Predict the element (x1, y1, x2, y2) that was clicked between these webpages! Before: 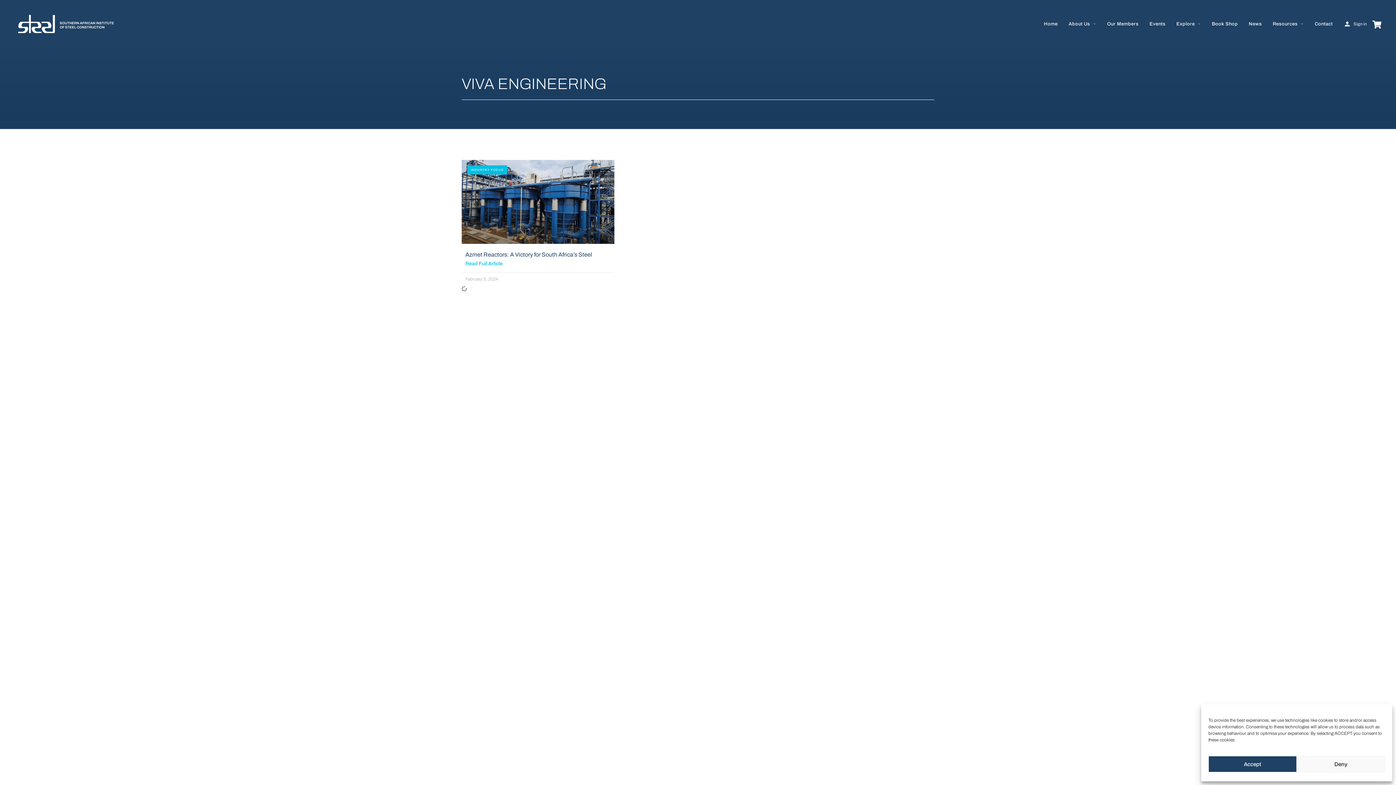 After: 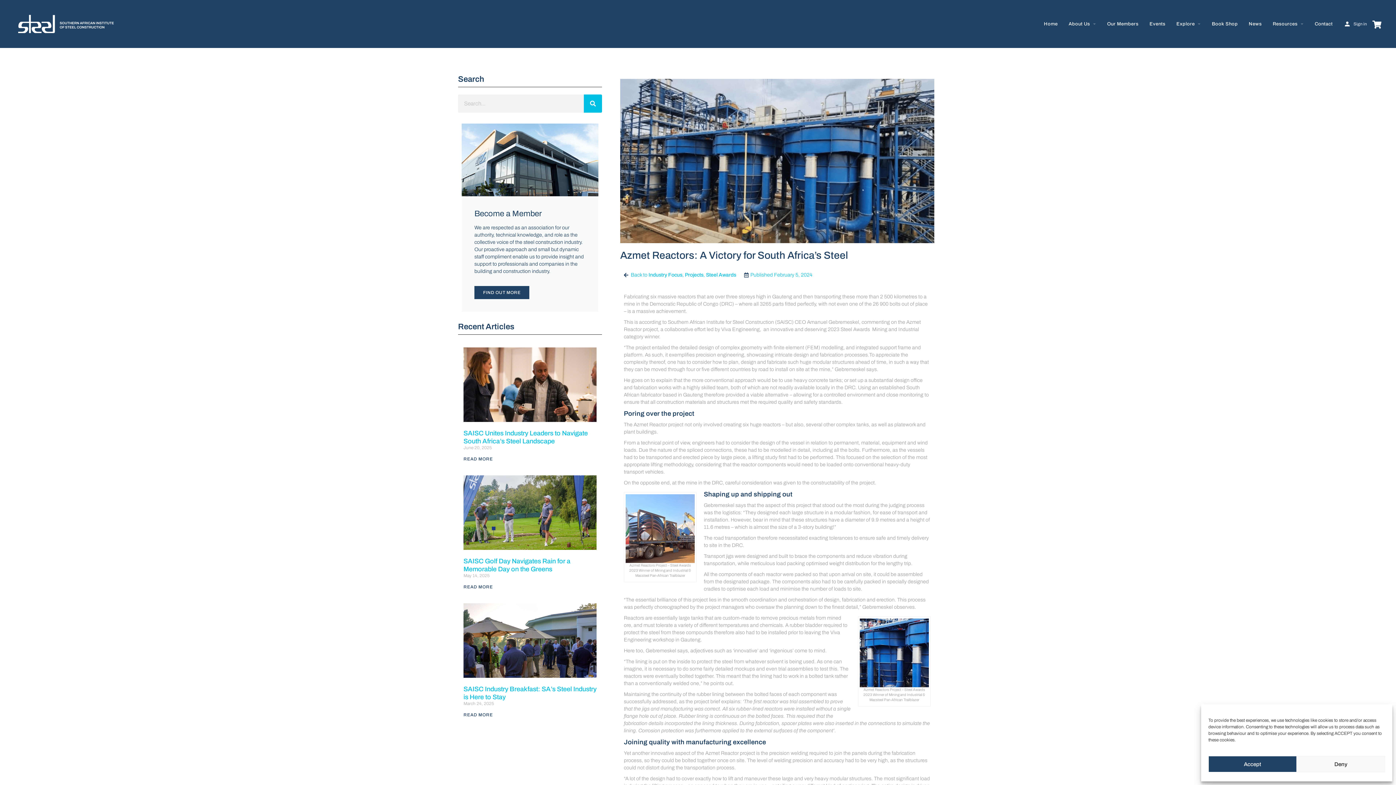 Action: label: Read more about Azmet Reactors: A Victory for South Africa’s Steel bbox: (465, 260, 502, 267)